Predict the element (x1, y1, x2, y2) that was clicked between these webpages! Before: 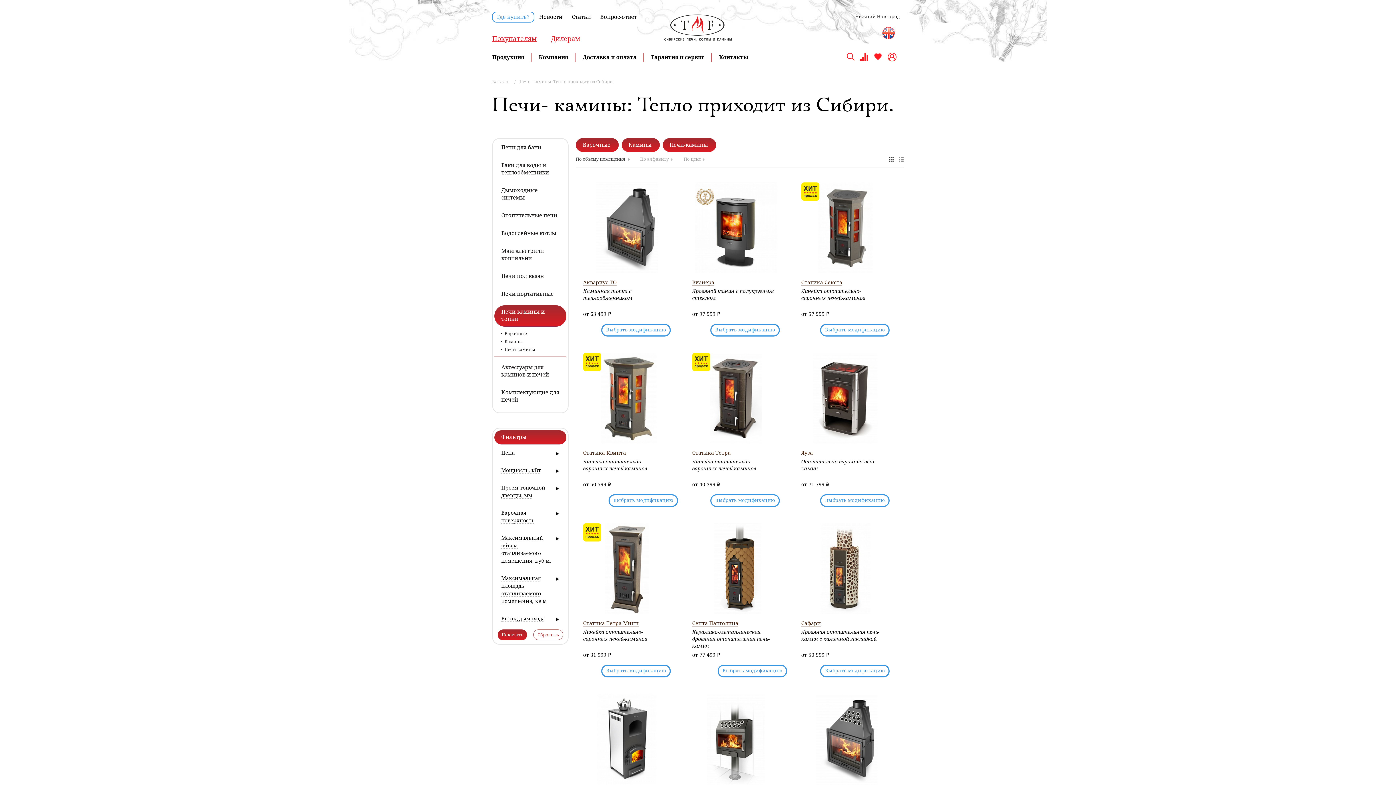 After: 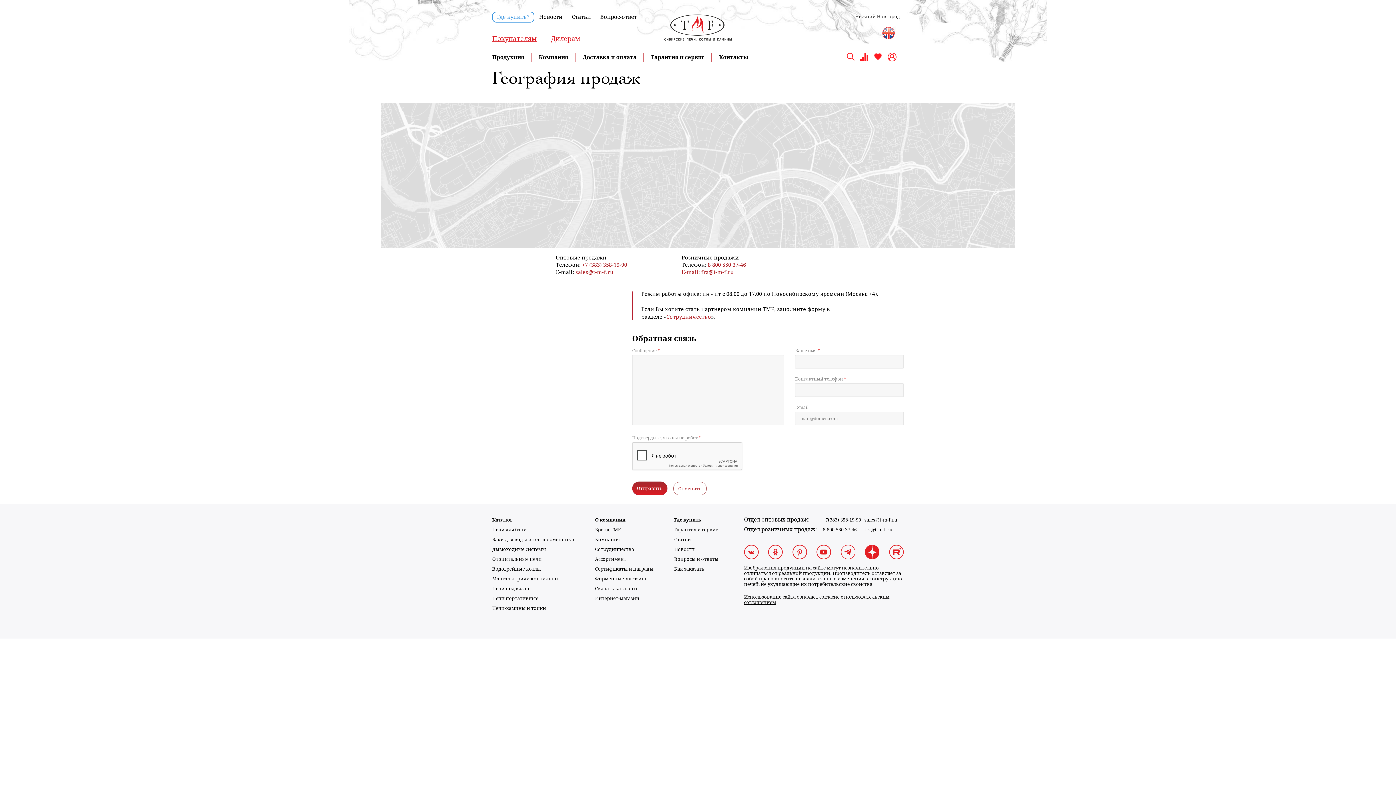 Action: label: Контакты bbox: (719, 54, 748, 60)